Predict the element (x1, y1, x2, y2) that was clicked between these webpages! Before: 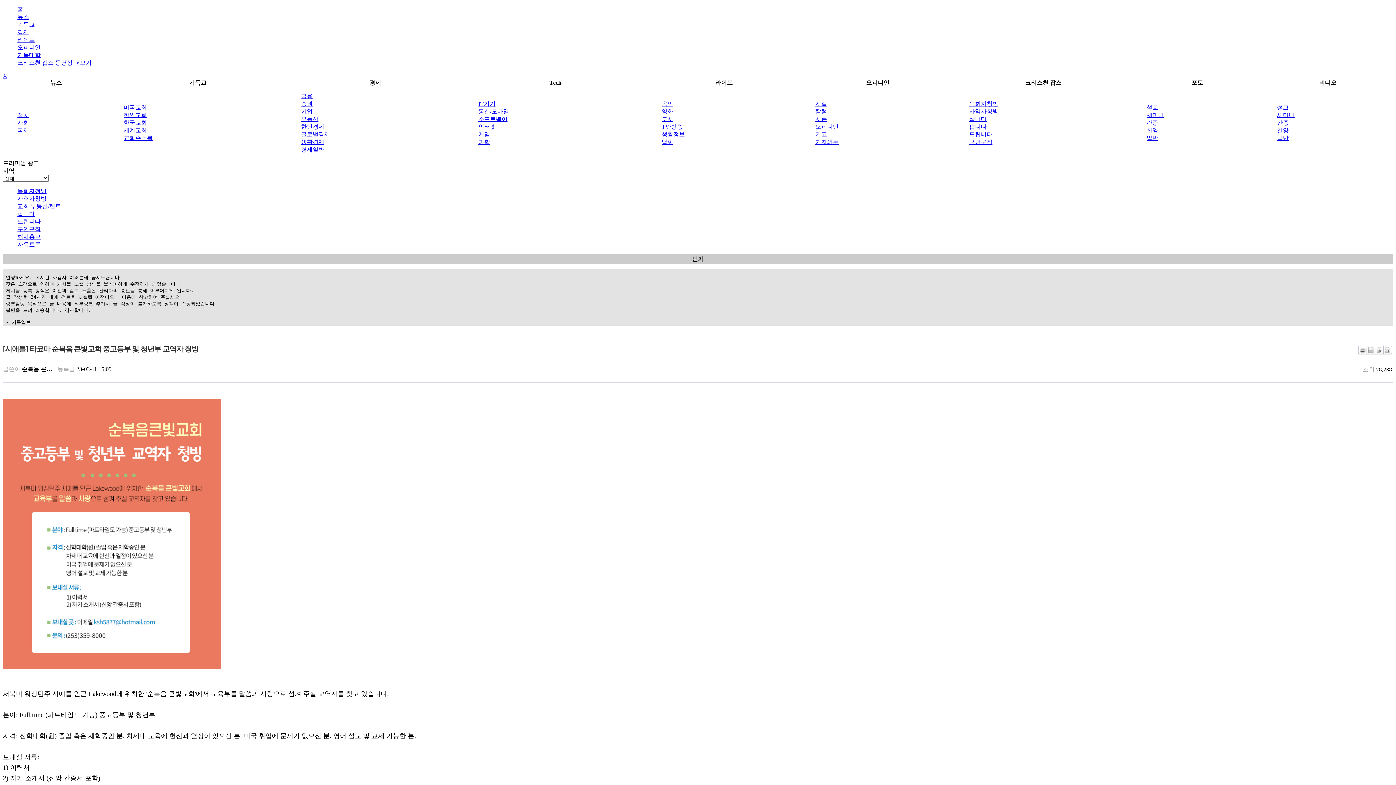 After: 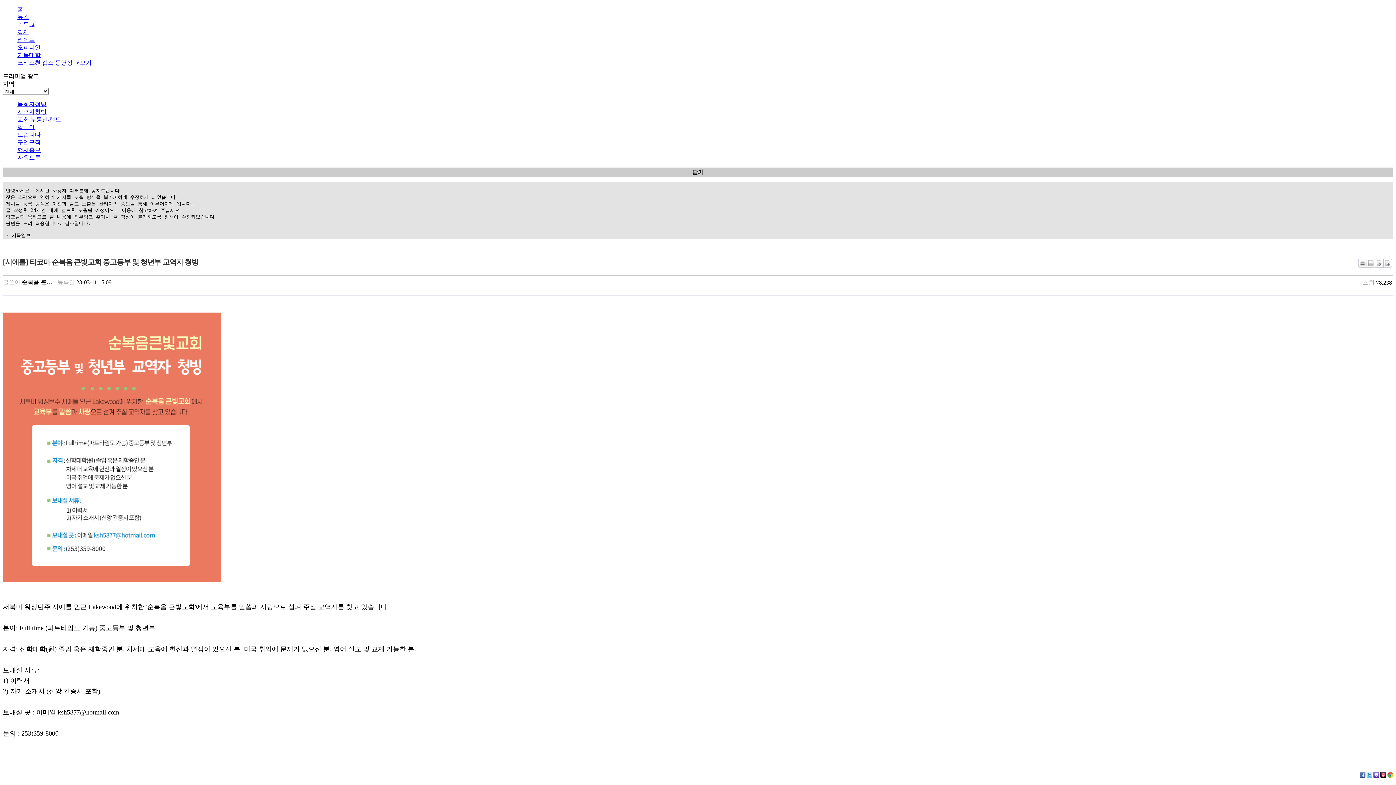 Action: bbox: (2, 72, 7, 78) label: X